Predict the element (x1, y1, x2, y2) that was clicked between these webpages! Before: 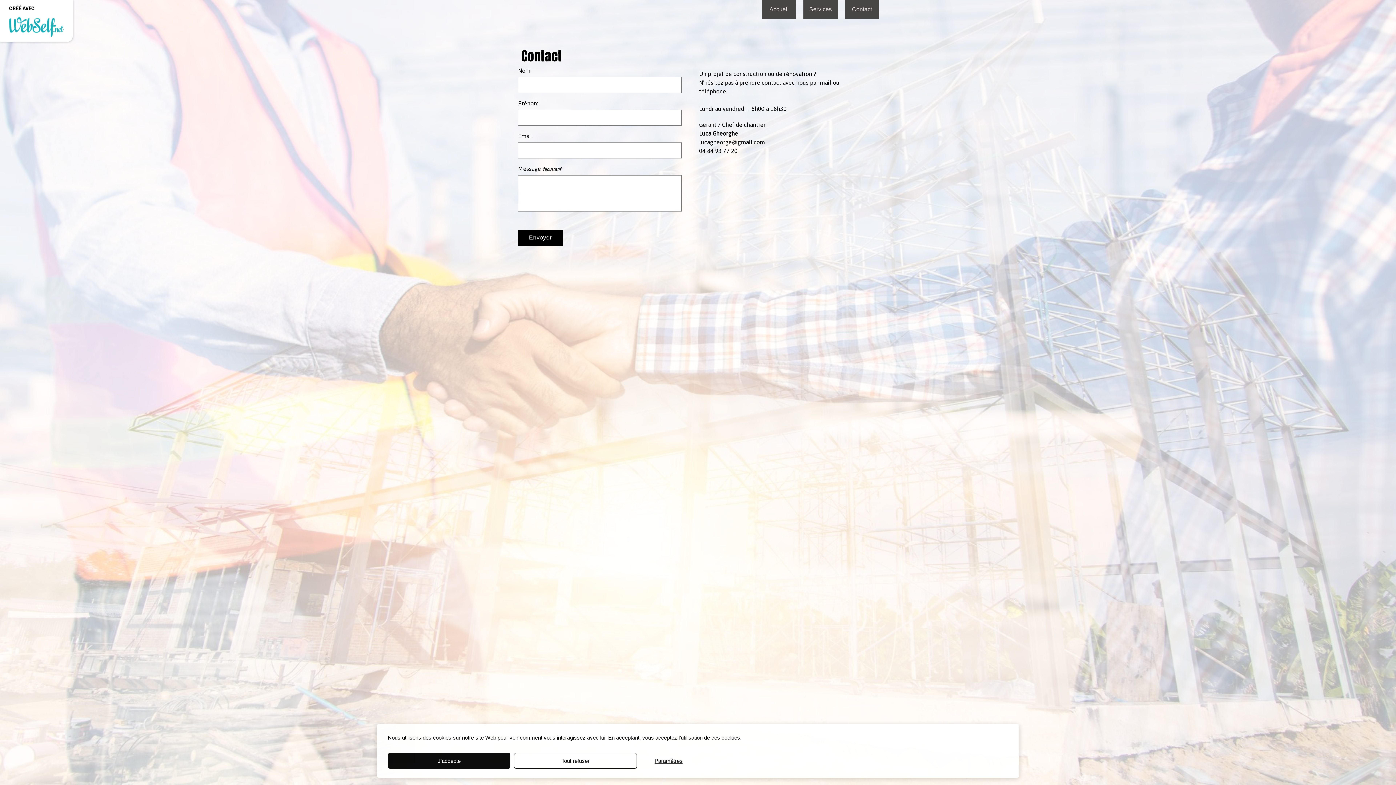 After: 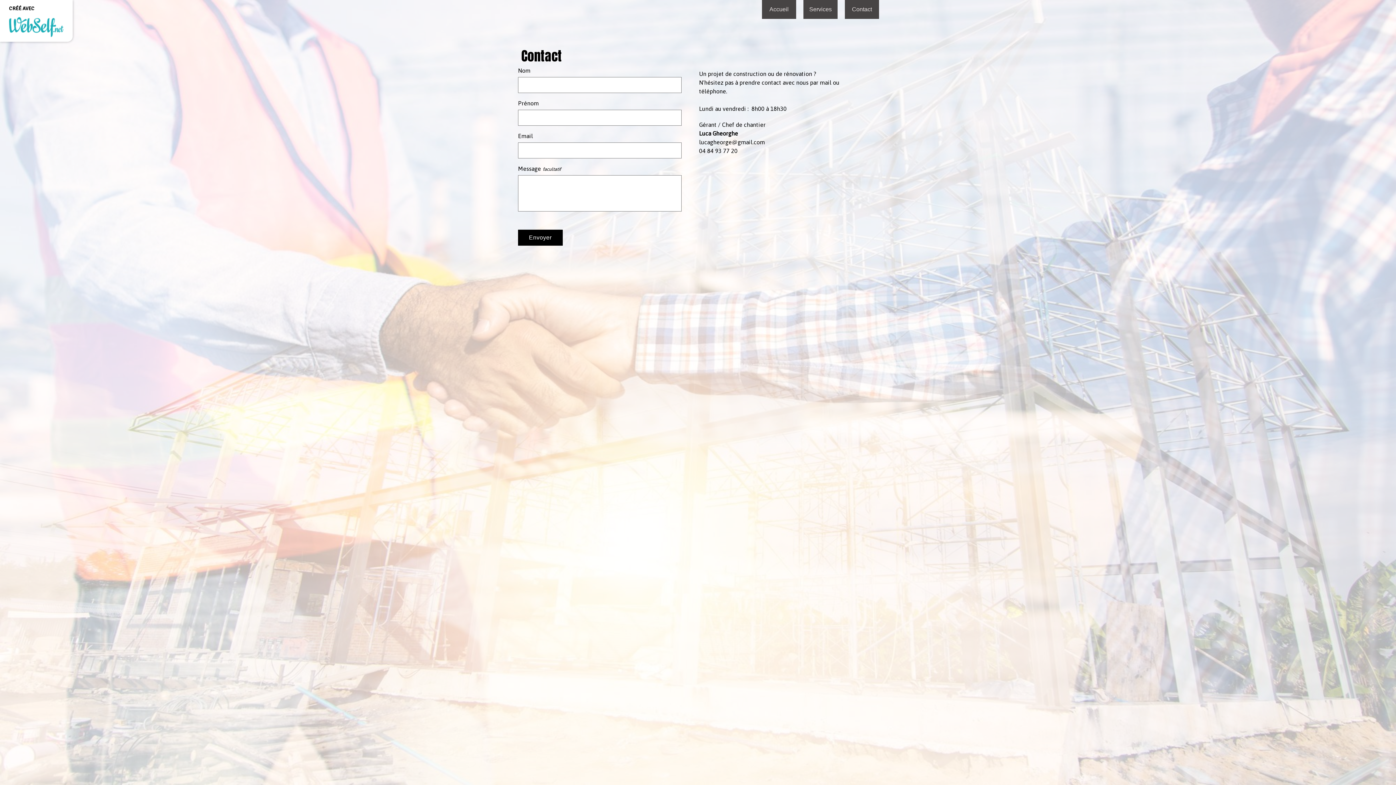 Action: bbox: (514, 753, 637, 769) label: Tout refuser